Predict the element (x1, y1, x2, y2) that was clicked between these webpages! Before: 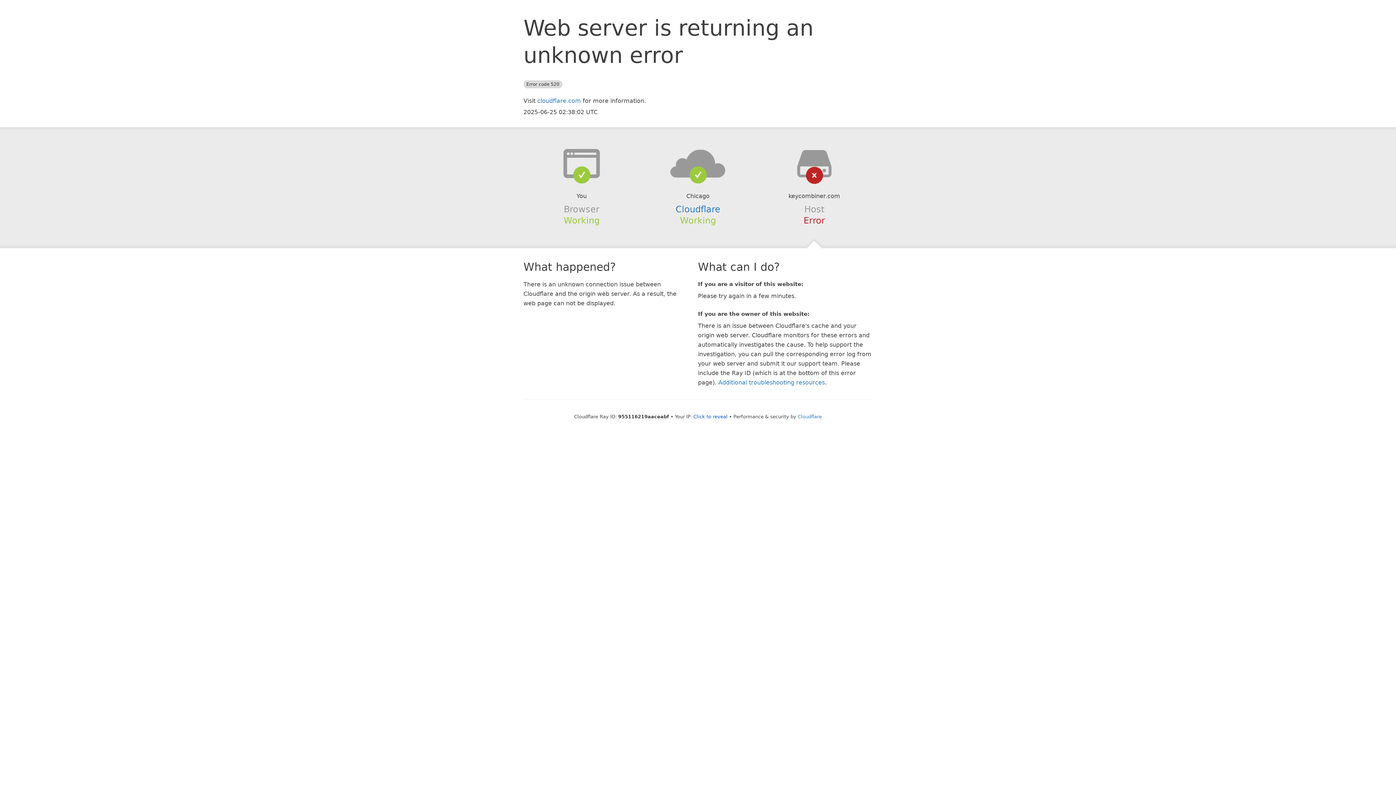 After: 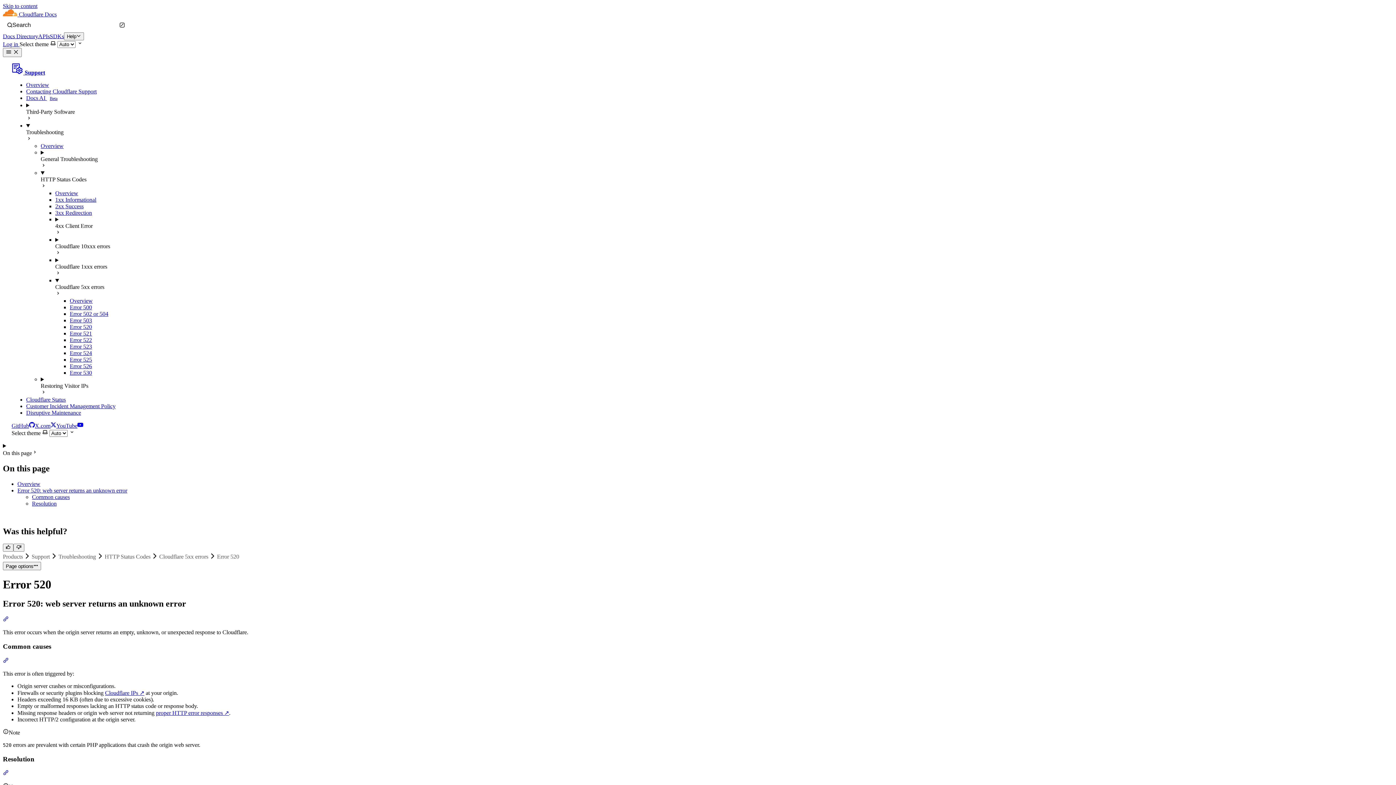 Action: label: Additional troubleshooting resources bbox: (718, 379, 825, 386)